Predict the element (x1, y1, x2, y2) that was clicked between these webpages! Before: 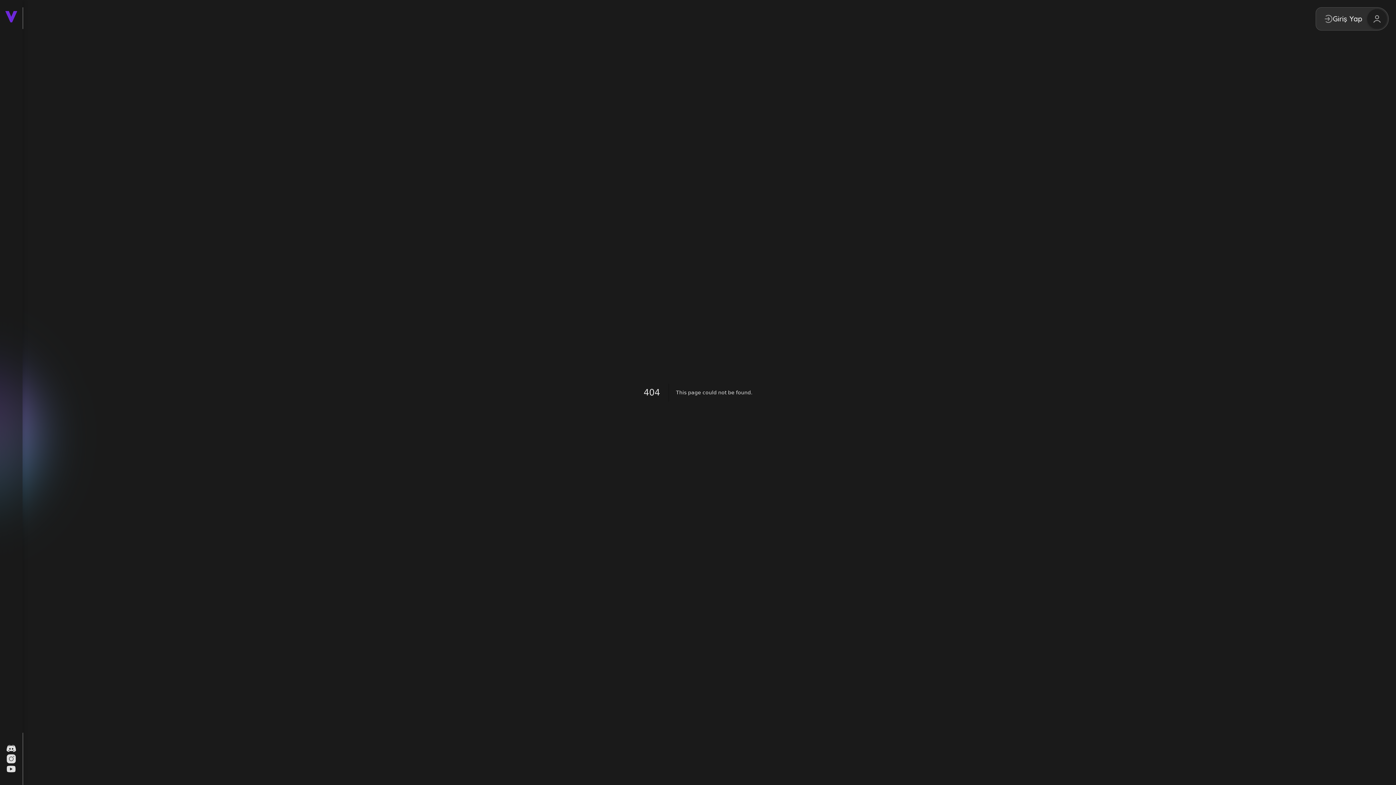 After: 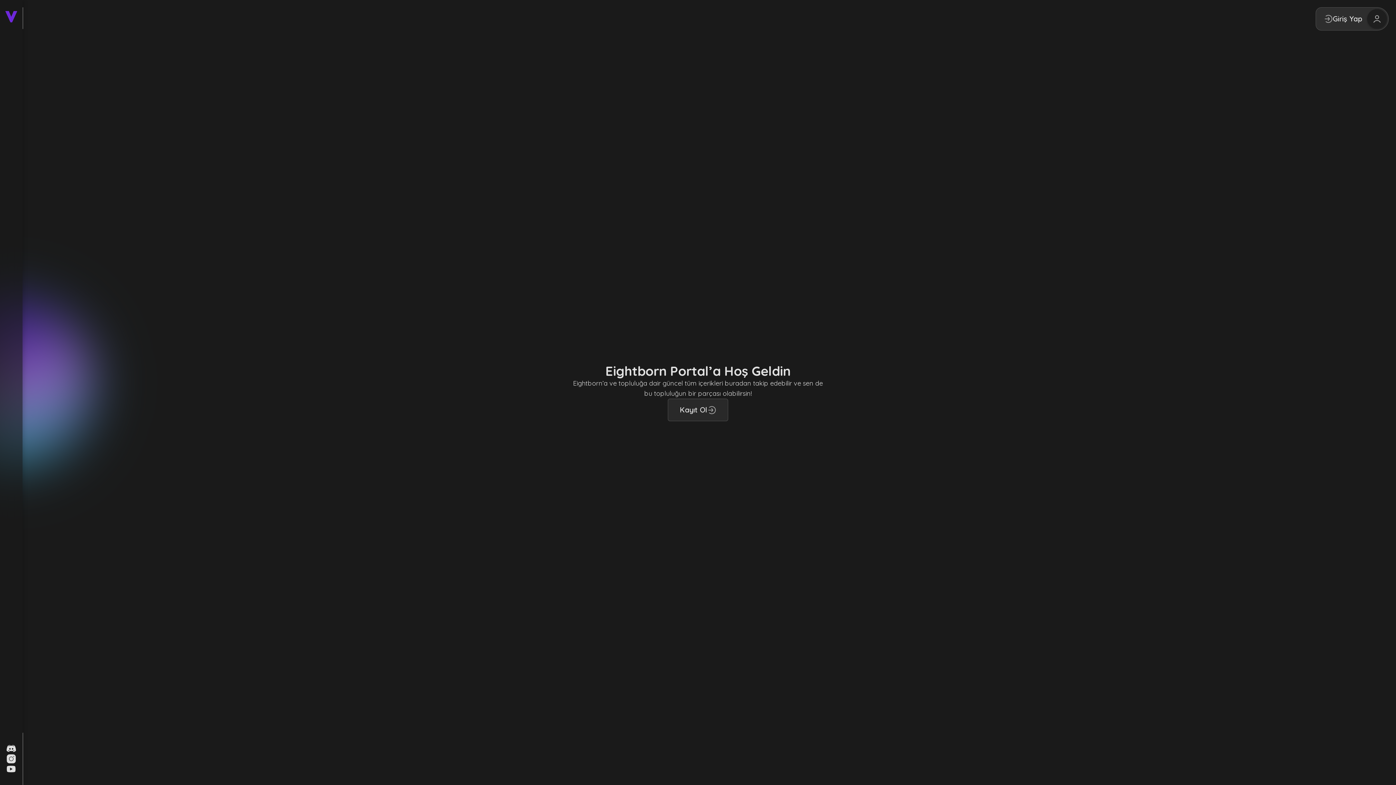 Action: bbox: (5, 10, 17, 22)